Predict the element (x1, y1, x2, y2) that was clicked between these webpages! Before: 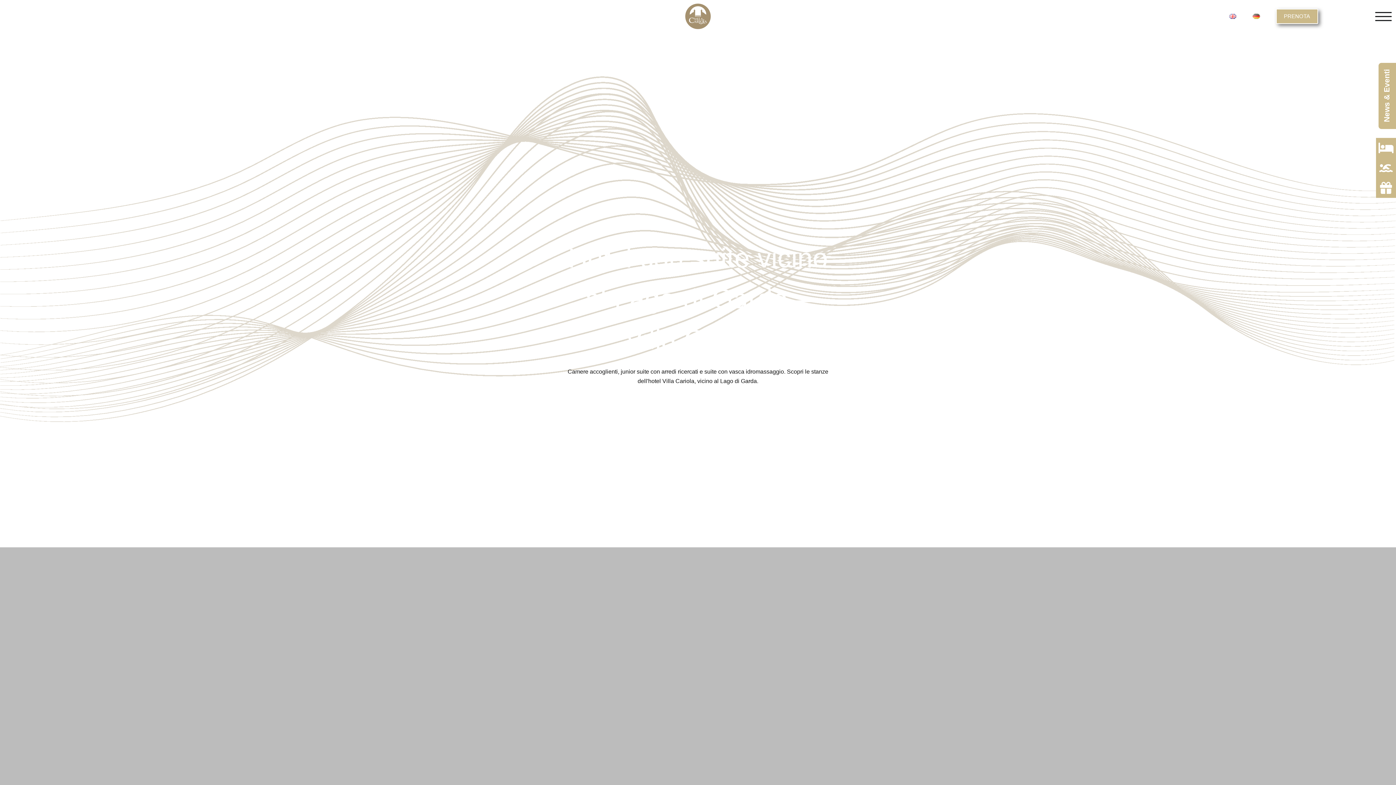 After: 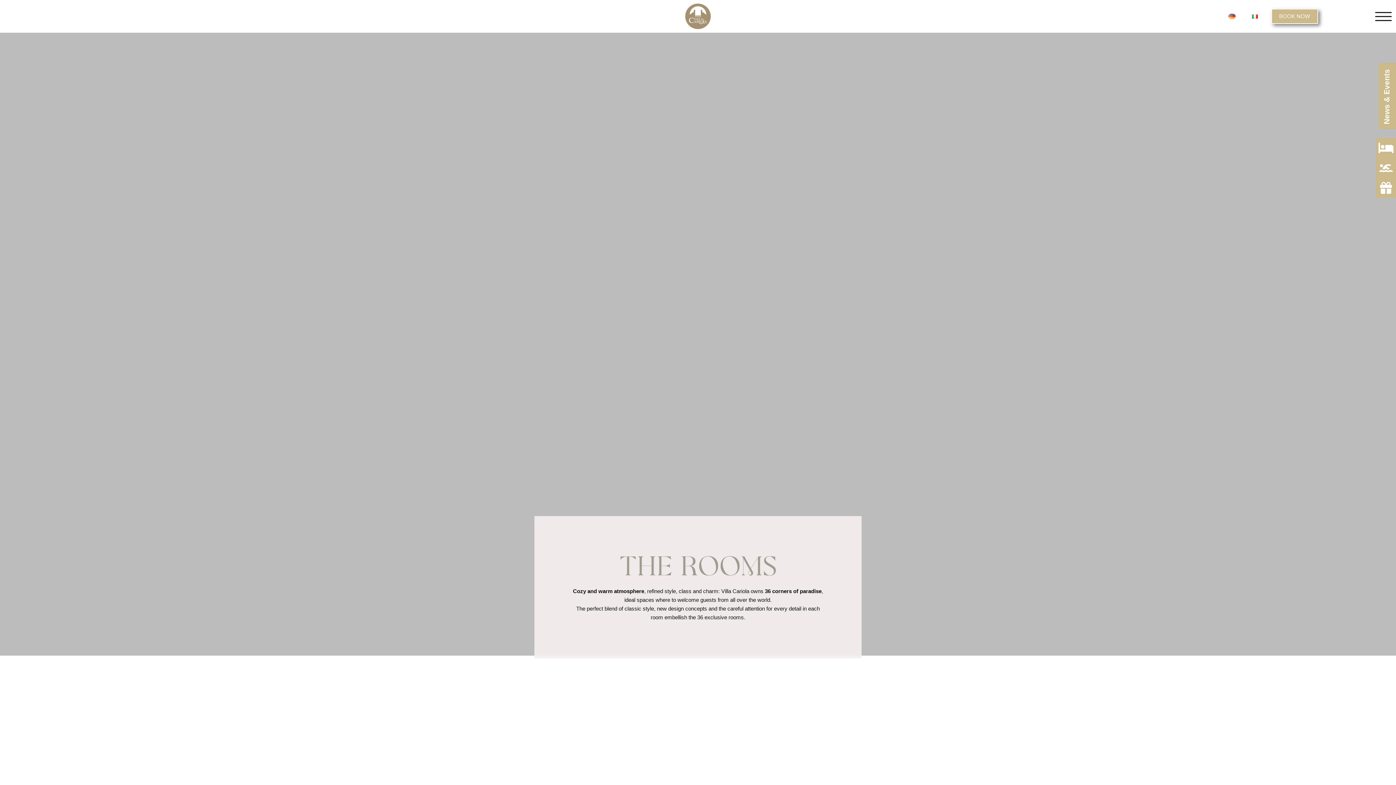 Action: bbox: (1224, 0, 1248, 32) label: EN